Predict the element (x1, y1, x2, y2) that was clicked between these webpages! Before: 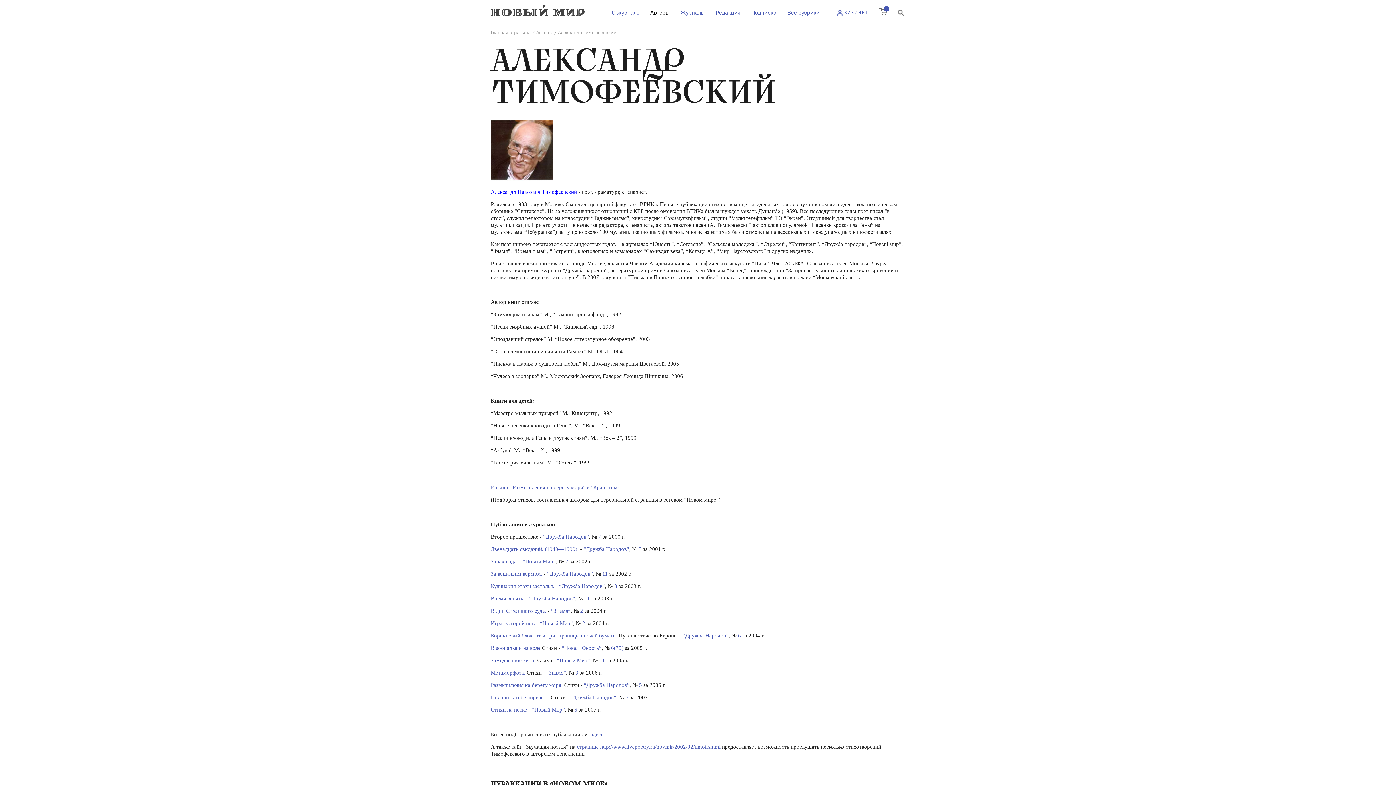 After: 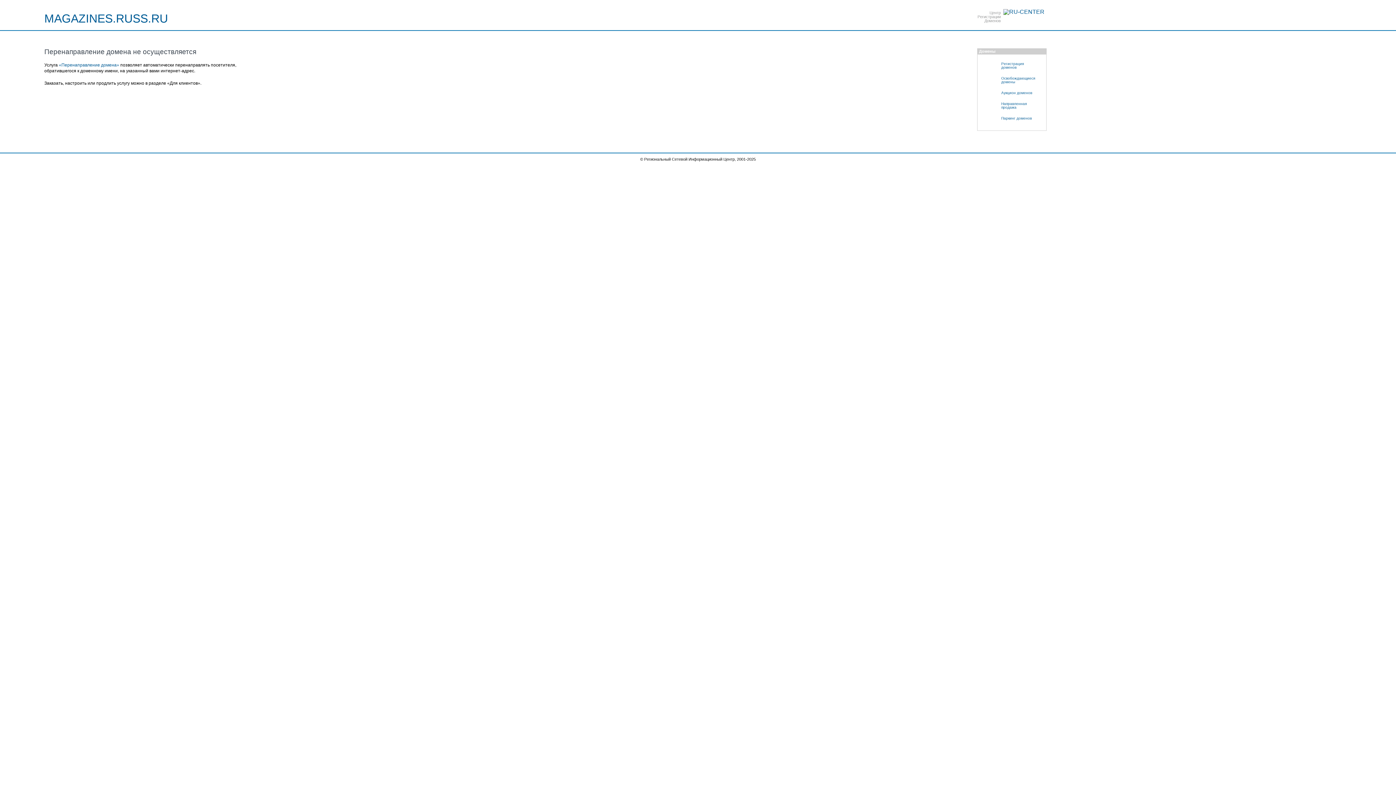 Action: bbox: (590, 731, 603, 737) label: здесь